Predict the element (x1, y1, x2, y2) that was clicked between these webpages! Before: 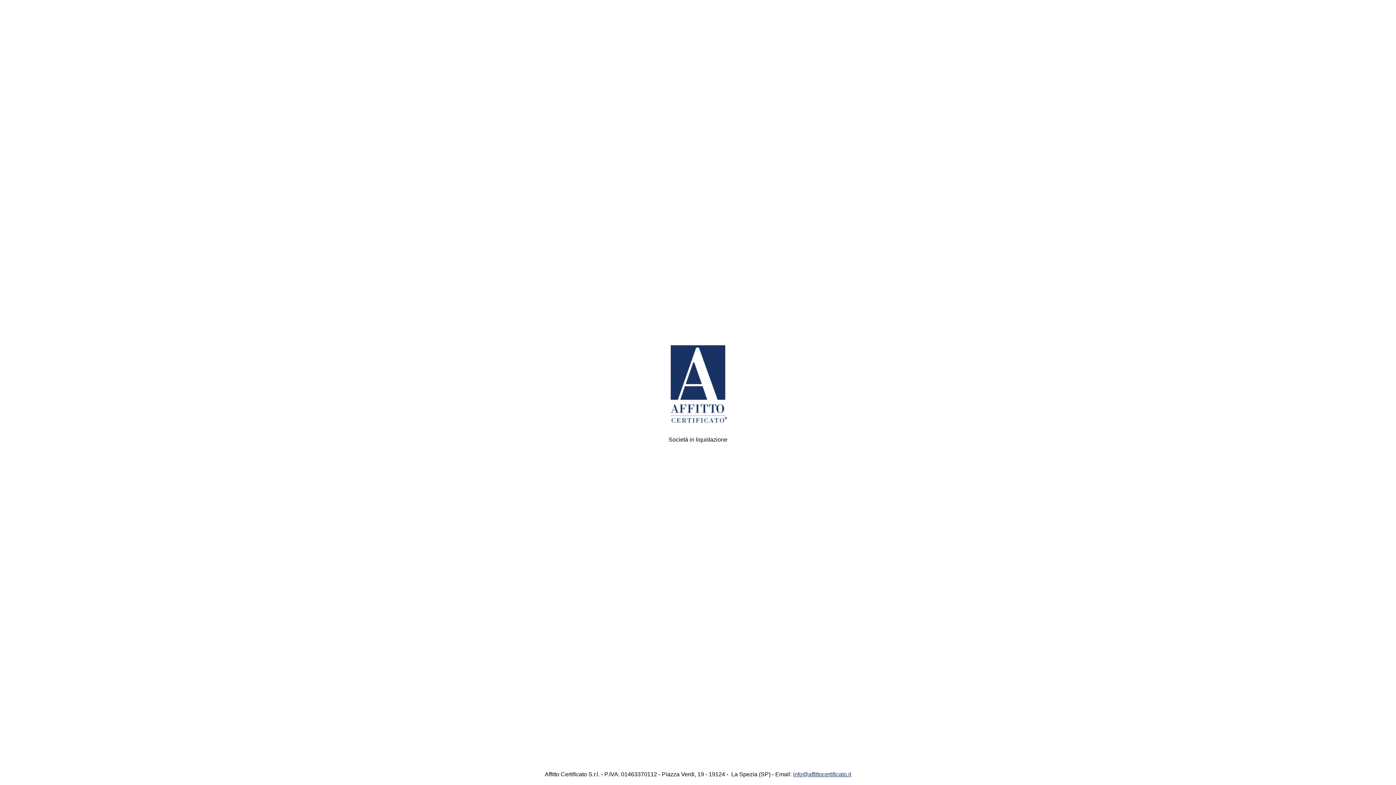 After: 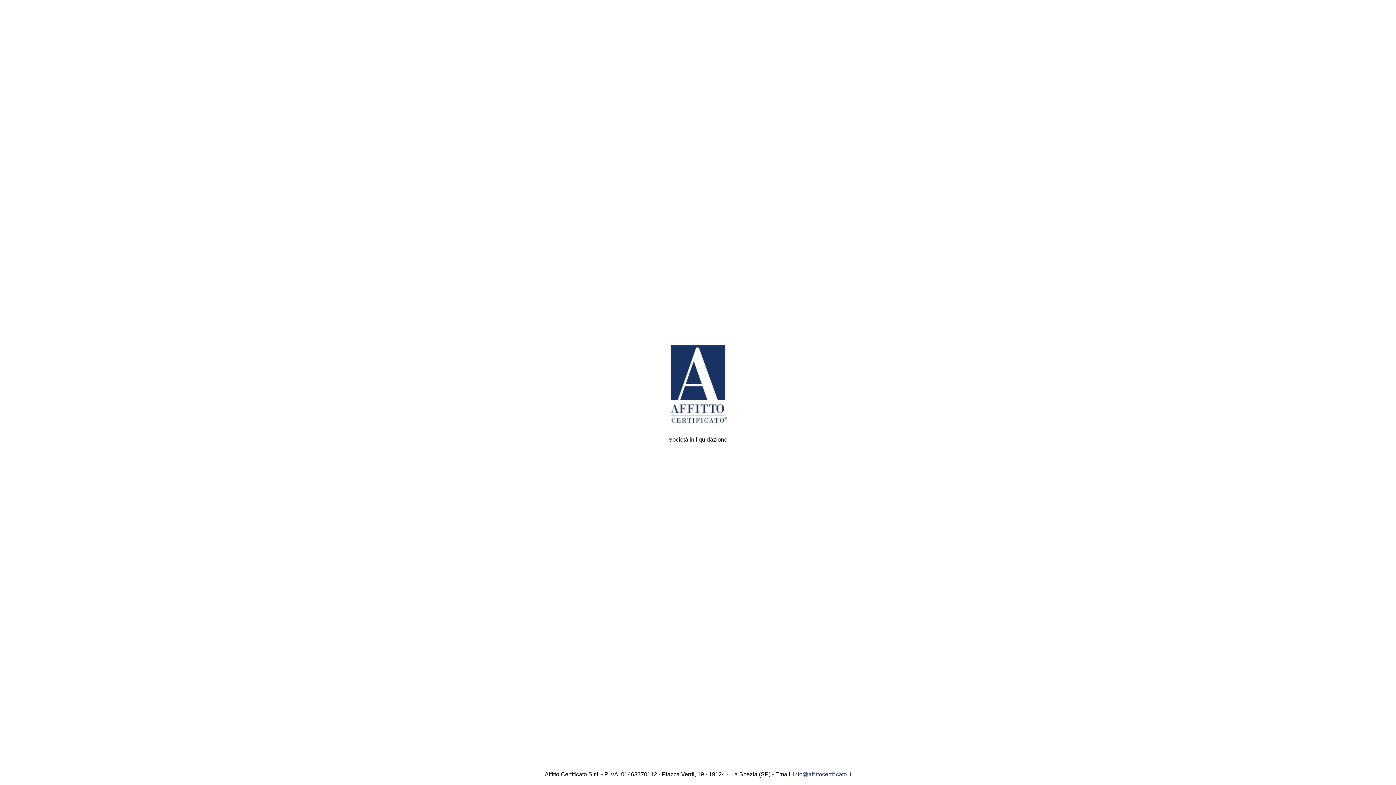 Action: label: info@affittocertificato.it bbox: (793, 771, 851, 777)